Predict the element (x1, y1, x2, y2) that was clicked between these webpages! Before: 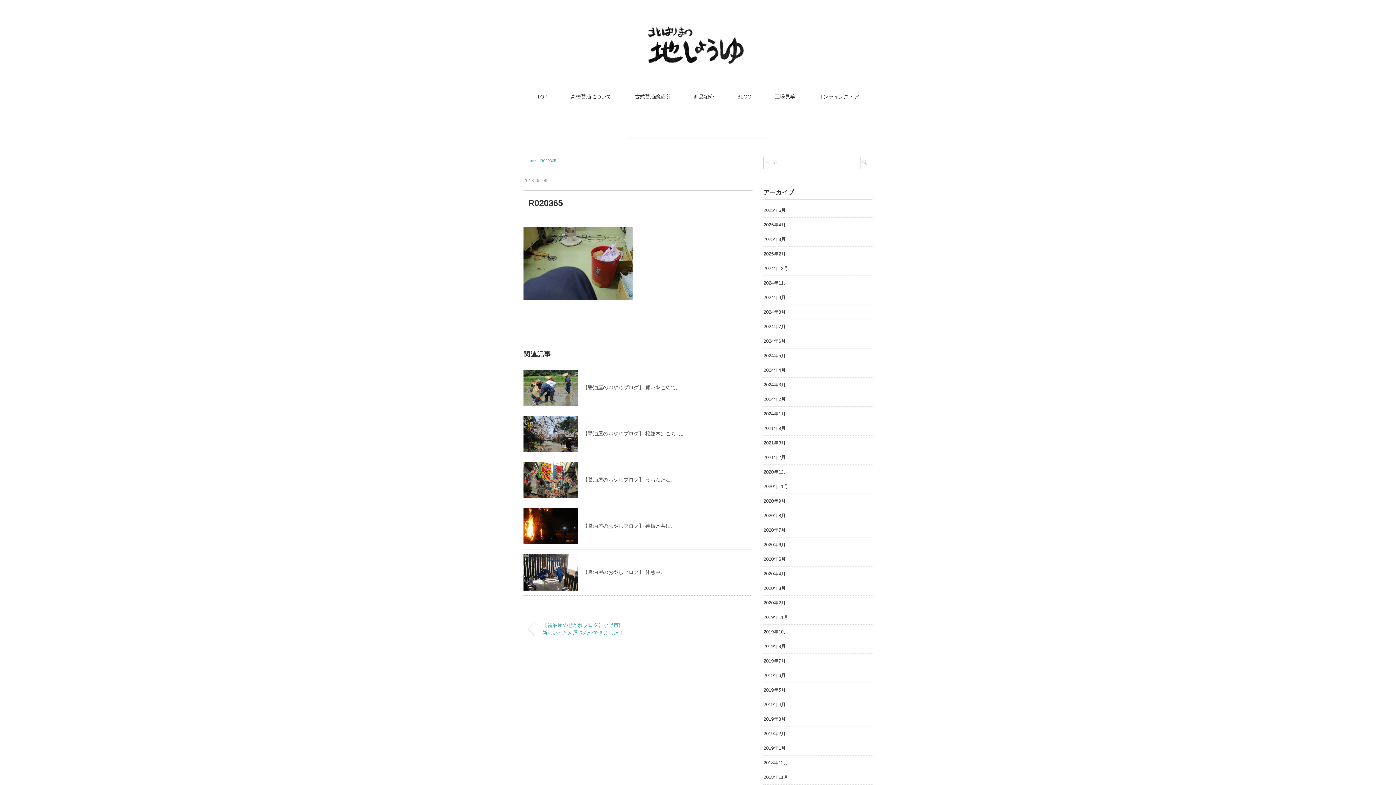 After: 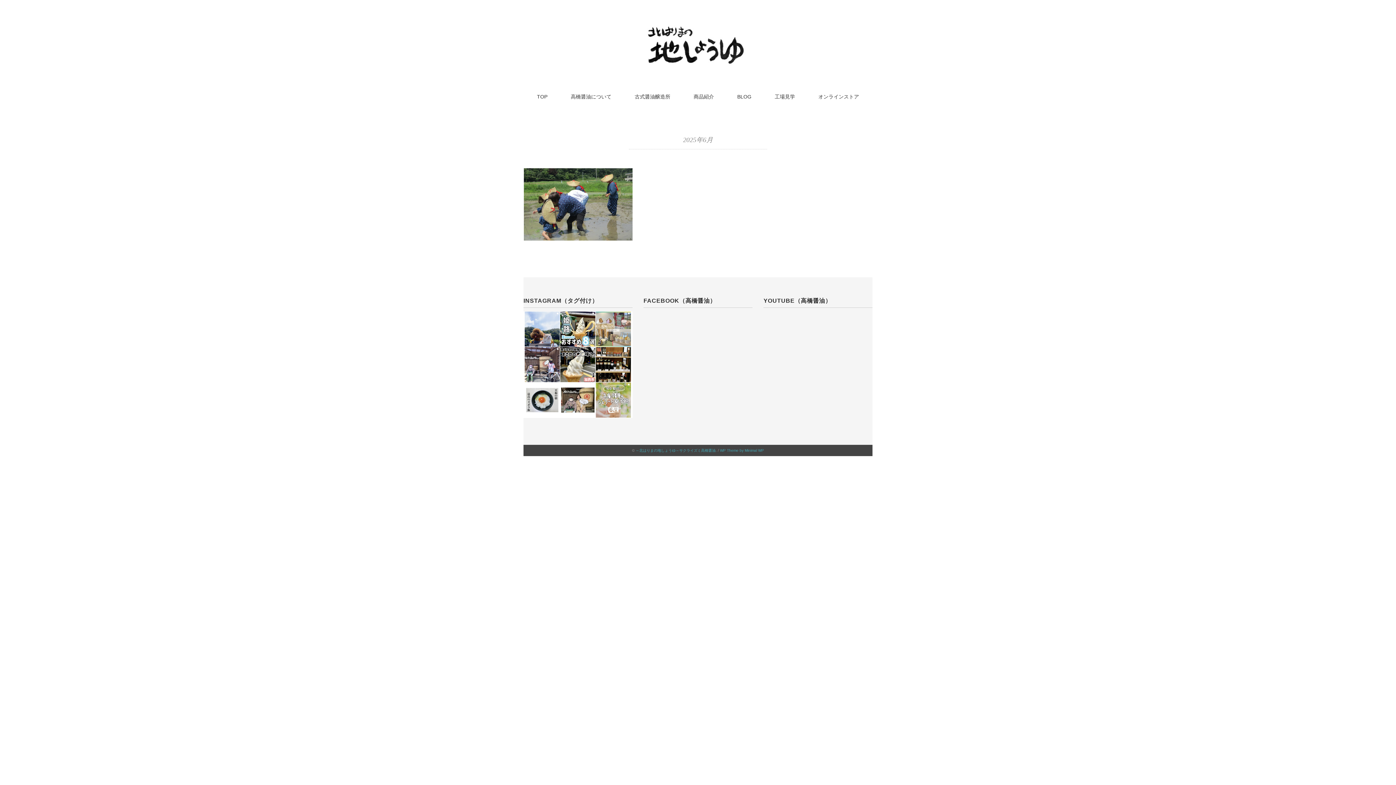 Action: label: 2025年6月 bbox: (763, 205, 785, 214)